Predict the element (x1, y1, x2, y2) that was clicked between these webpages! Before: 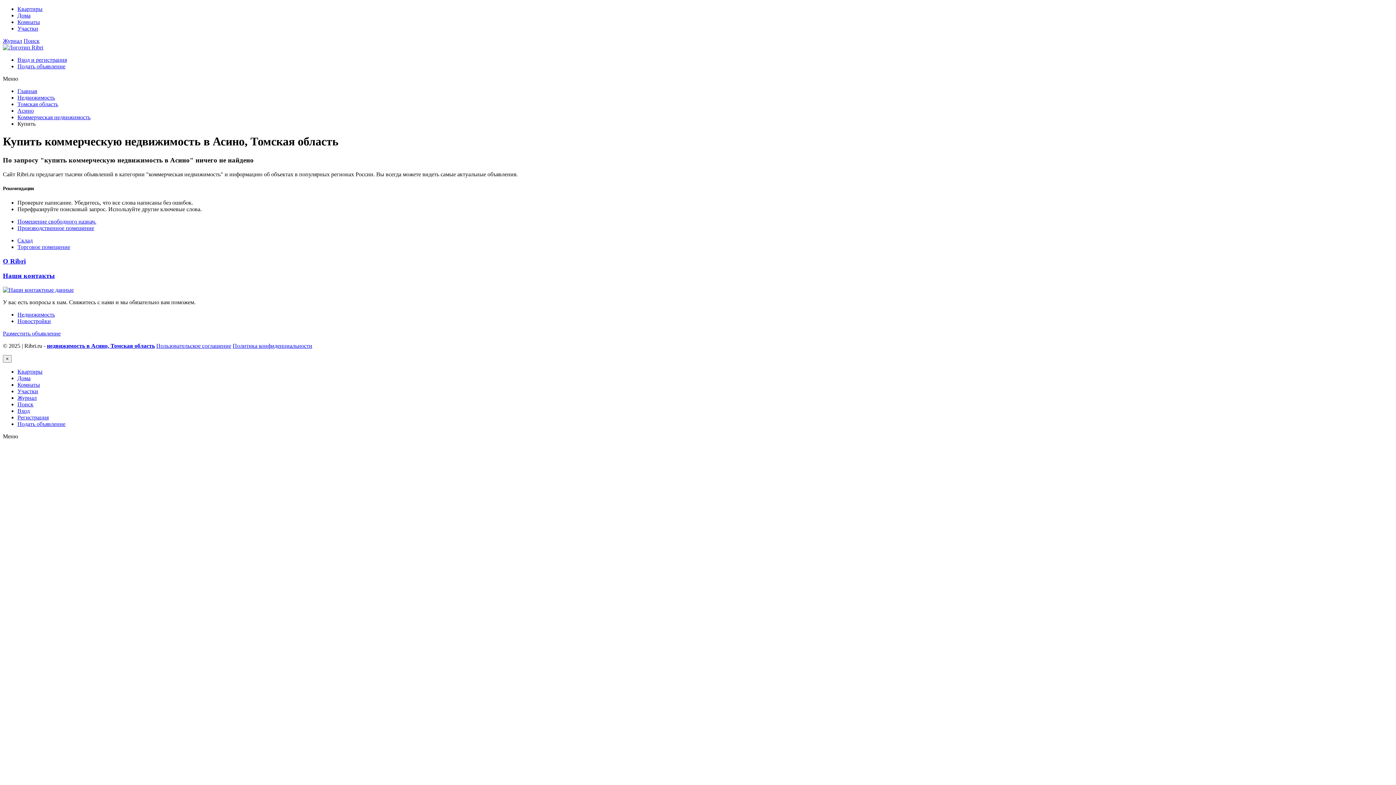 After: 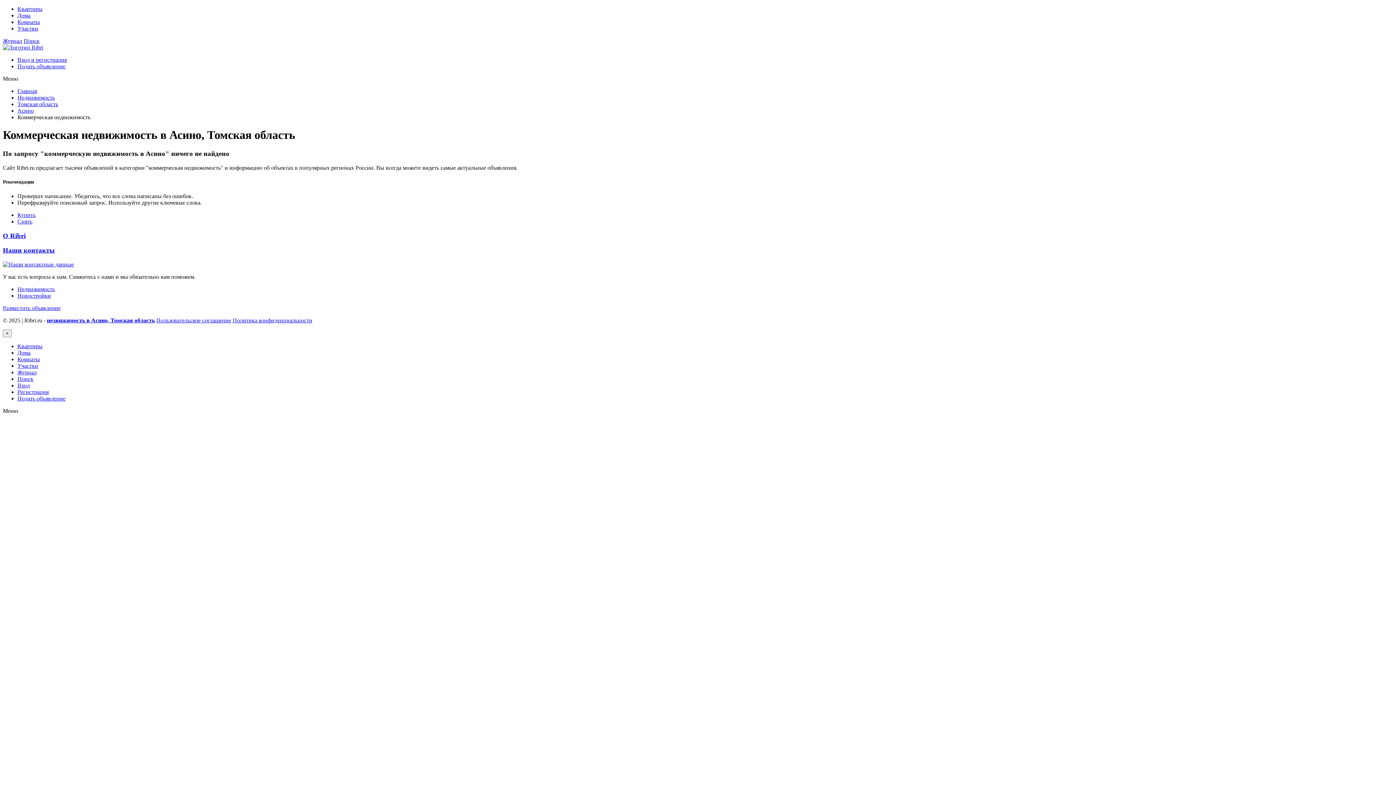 Action: label: Коммерческая недвижимость bbox: (17, 114, 90, 120)